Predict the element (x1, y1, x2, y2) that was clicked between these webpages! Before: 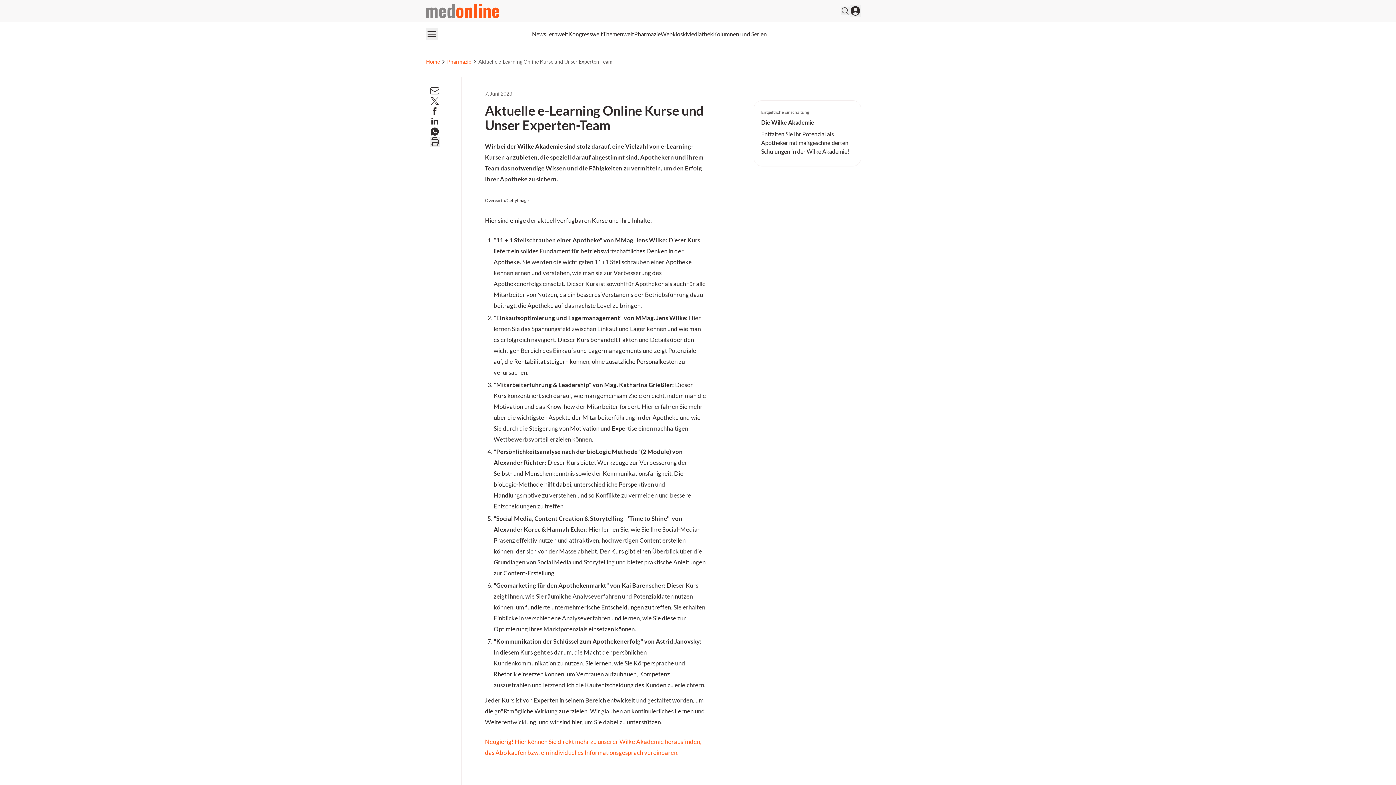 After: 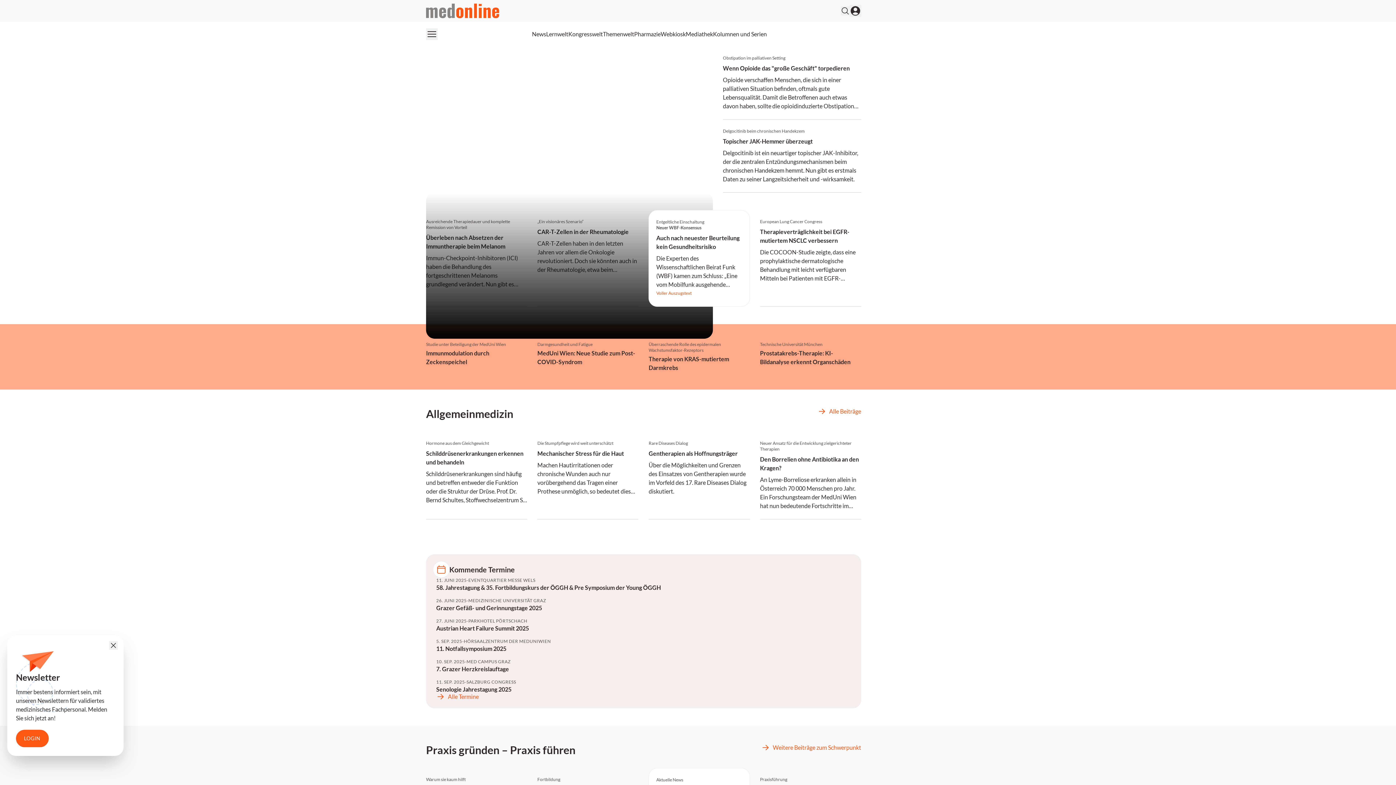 Action: bbox: (426, 3, 499, 18) label: medonline